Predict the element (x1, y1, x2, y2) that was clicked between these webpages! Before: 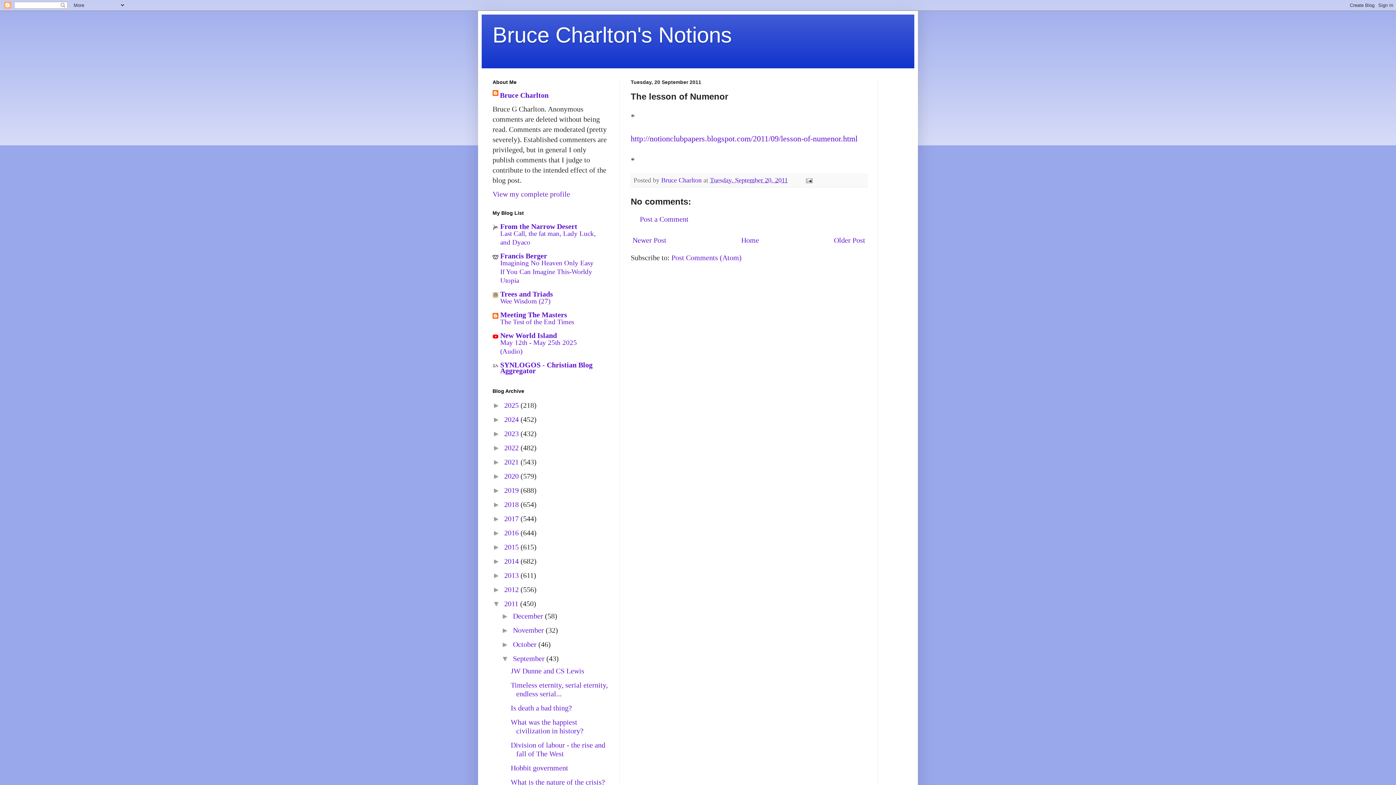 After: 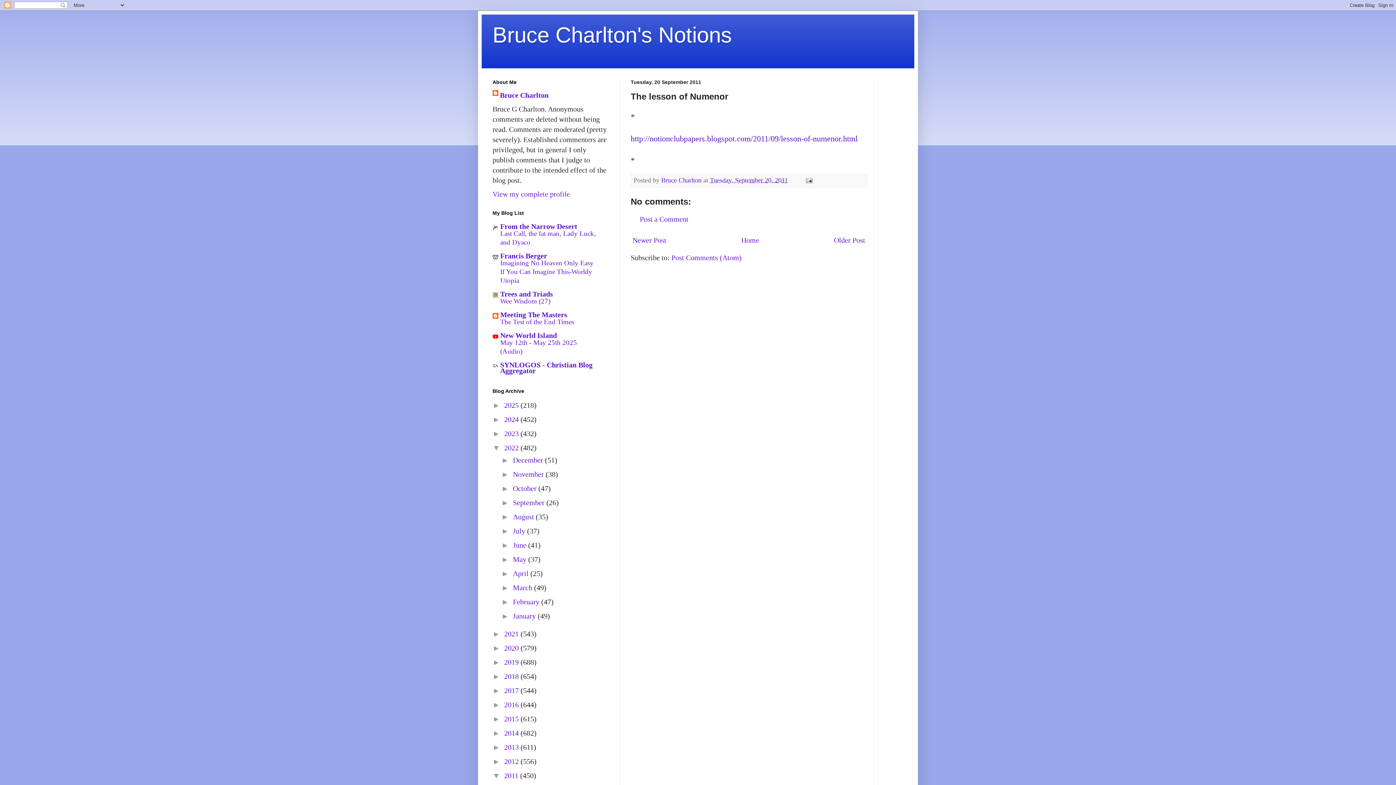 Action: bbox: (492, 444, 504, 452) label: ►  